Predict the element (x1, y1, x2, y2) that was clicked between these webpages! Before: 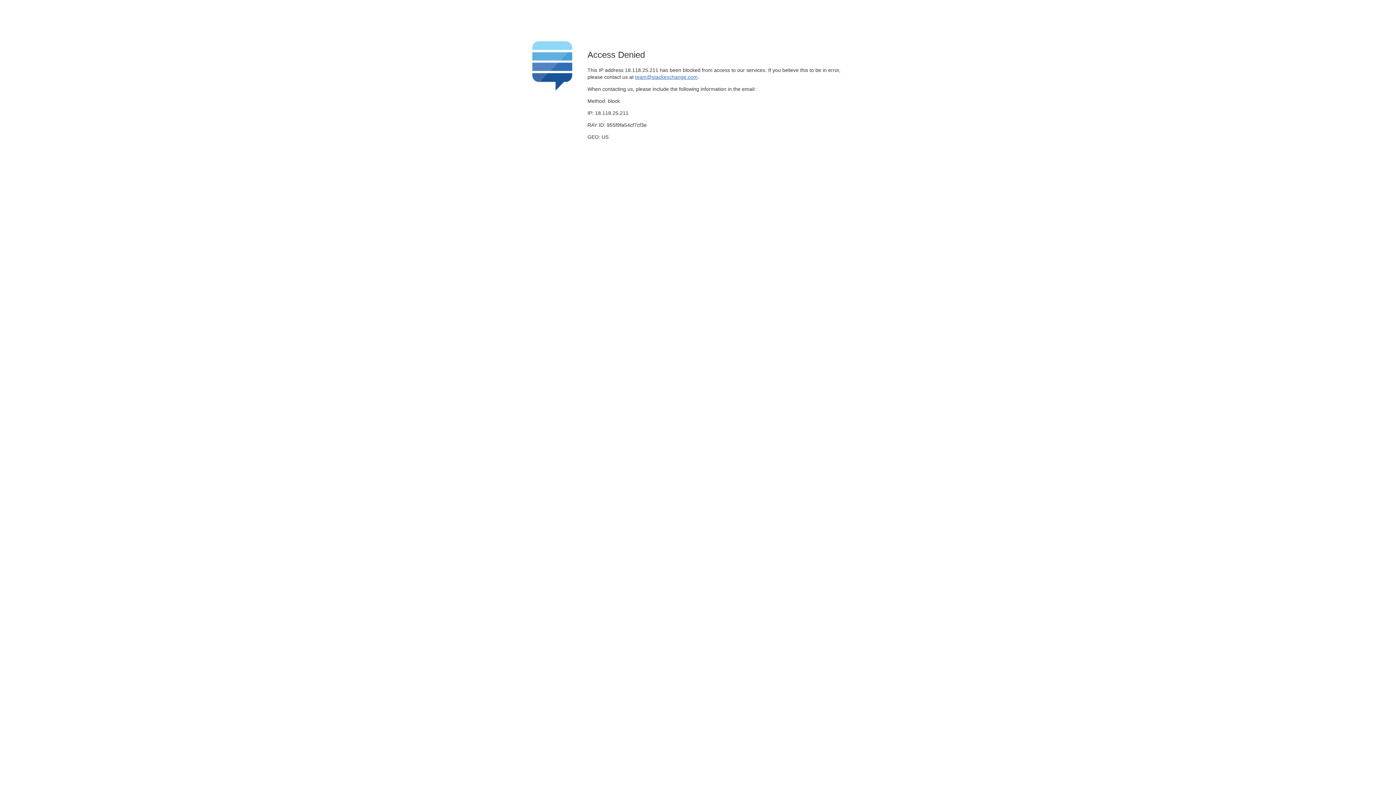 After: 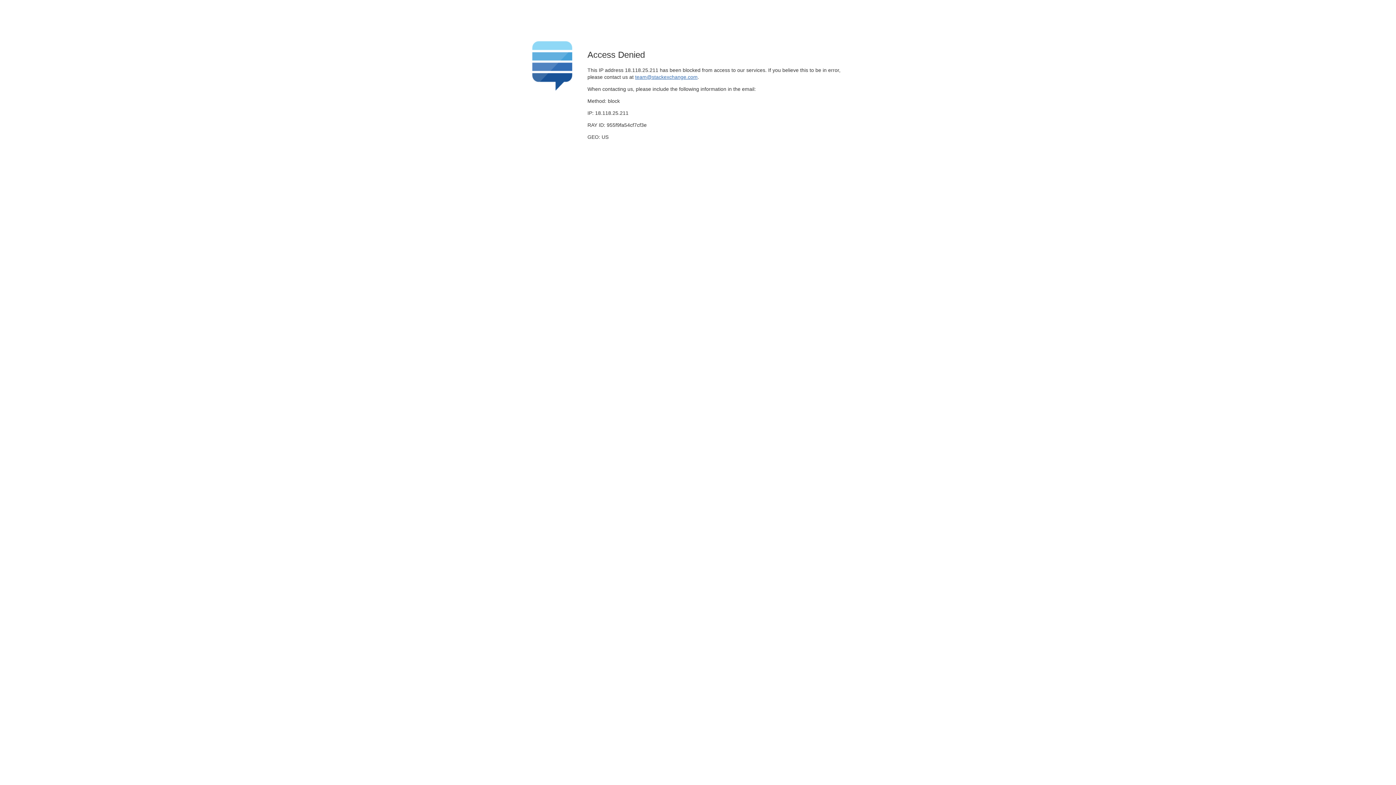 Action: label: team@stackexchange.com bbox: (635, 74, 697, 79)